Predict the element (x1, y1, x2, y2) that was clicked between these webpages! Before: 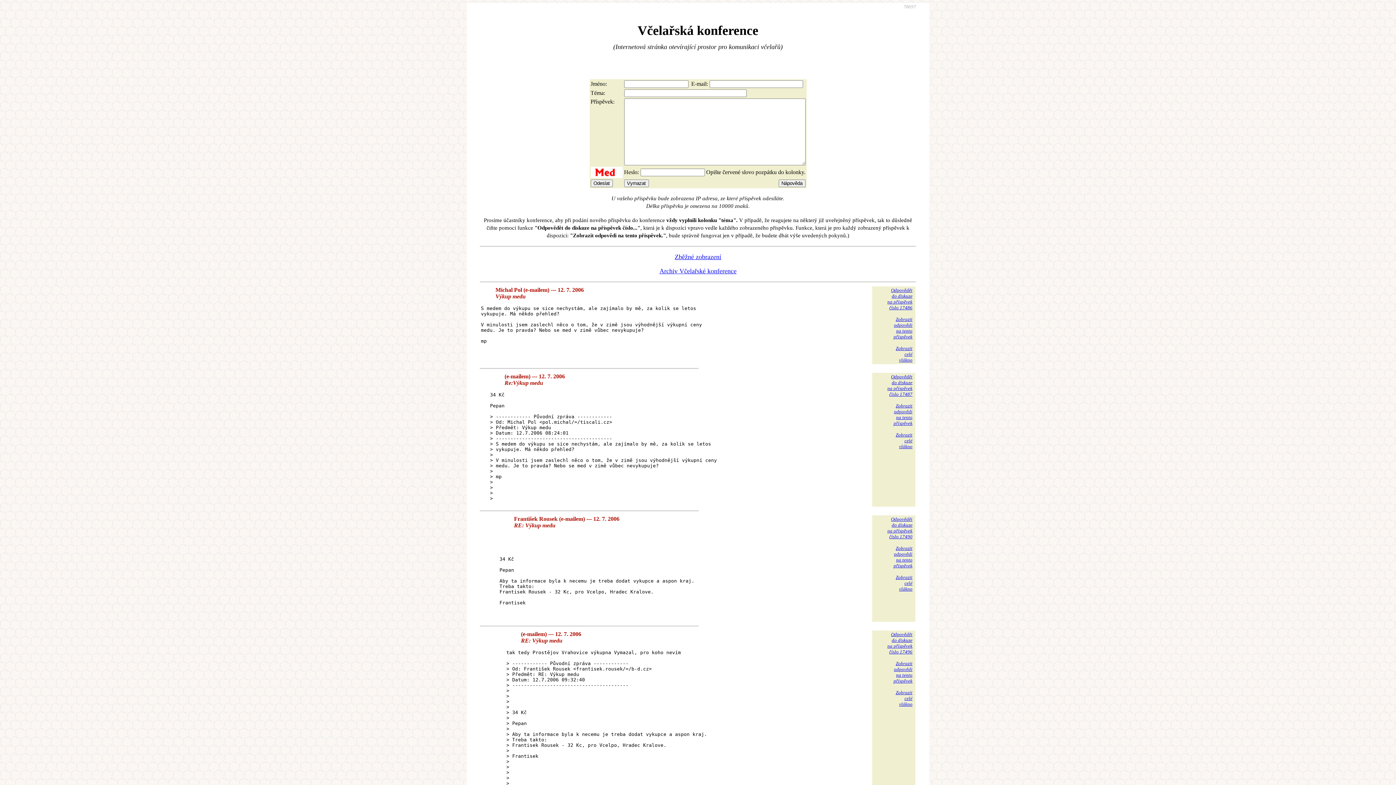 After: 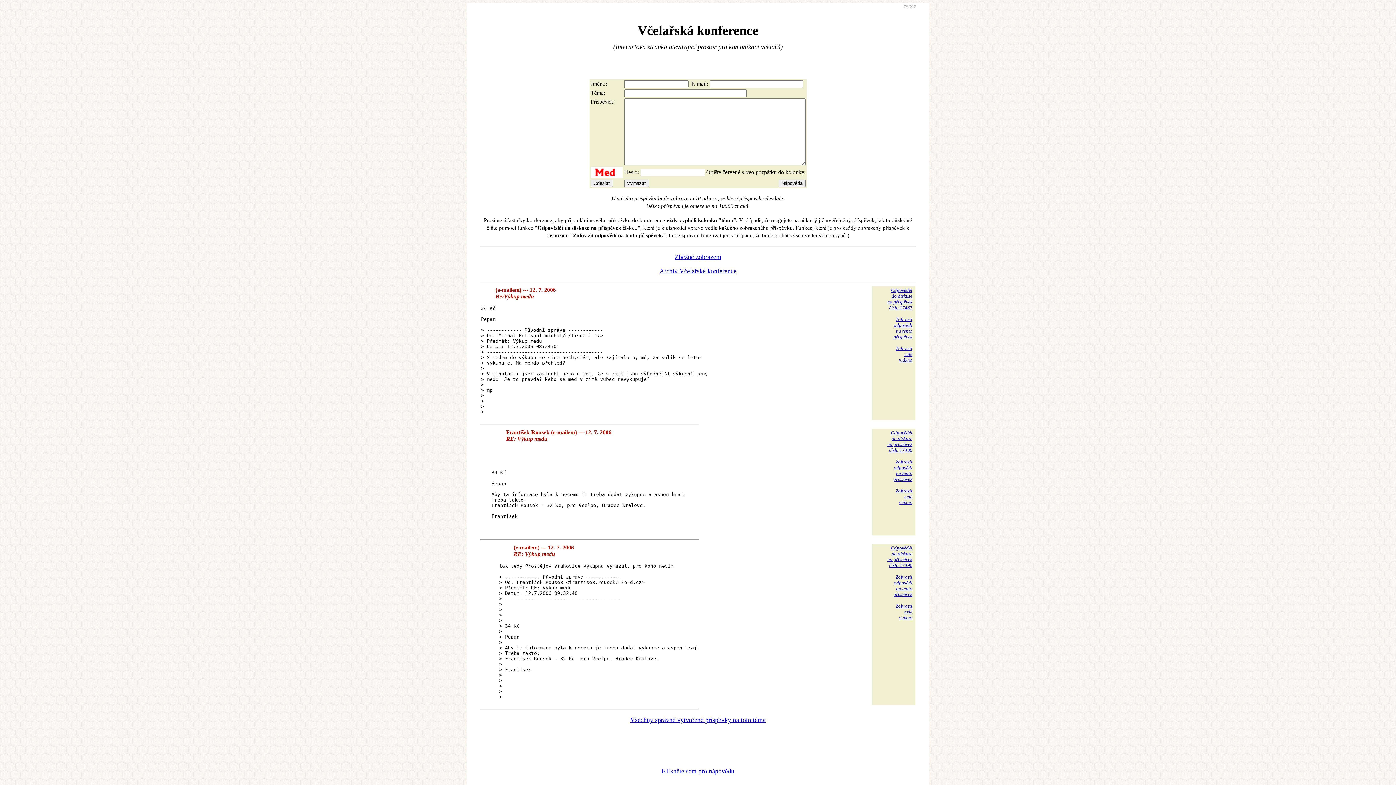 Action: bbox: (893, 403, 912, 426) label: Zobrazit
odpovědi
na tento
příspěvek